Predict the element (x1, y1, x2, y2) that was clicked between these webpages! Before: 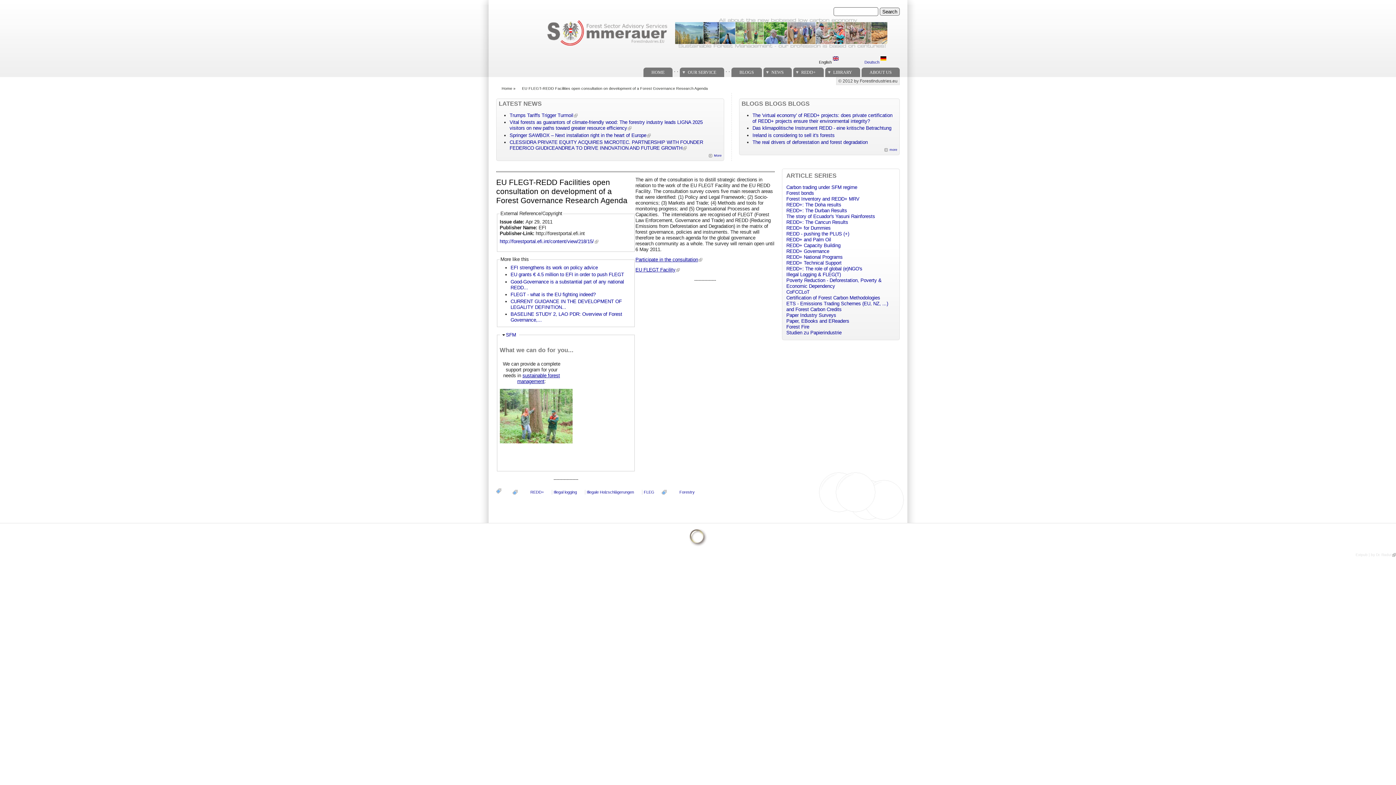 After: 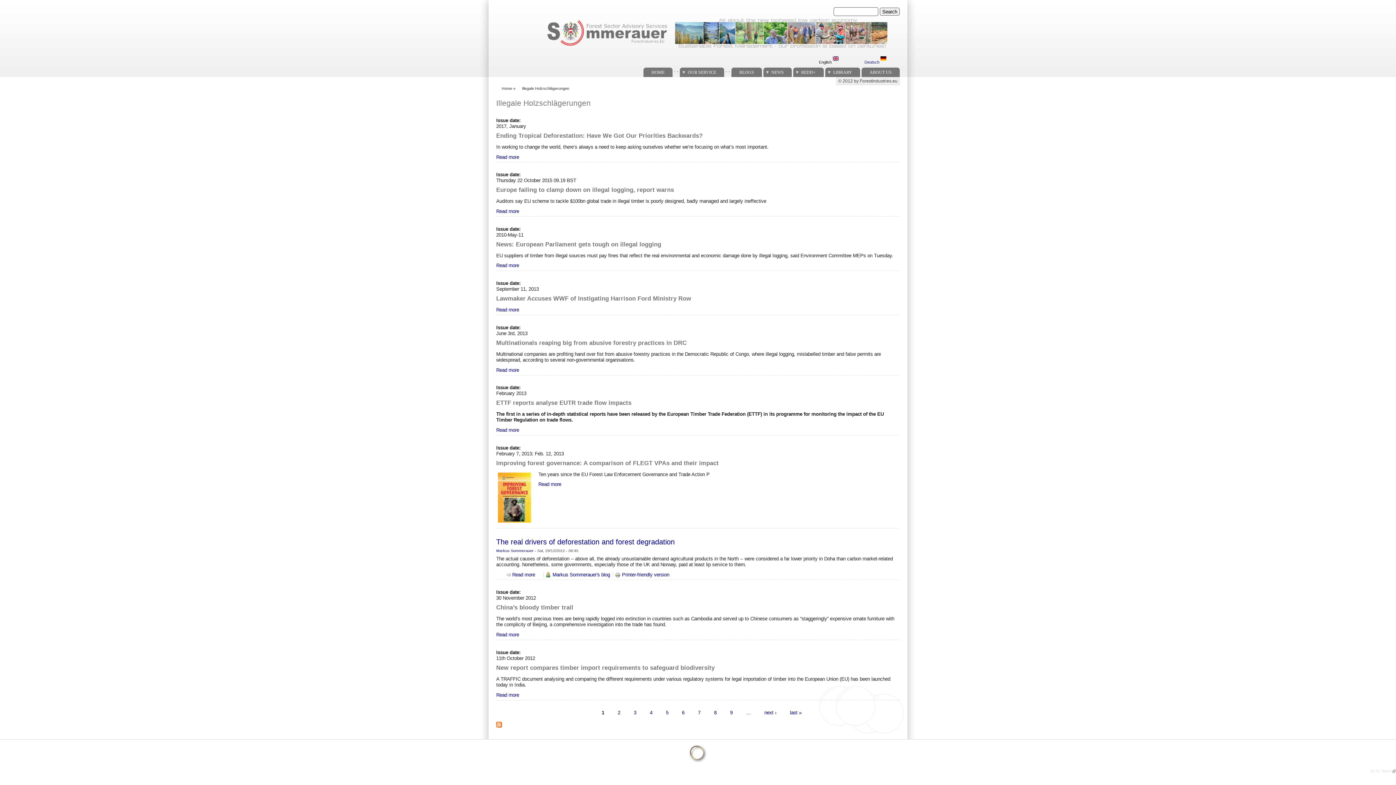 Action: bbox: (586, 490, 635, 495) label: Illegale Holzschlägerungen